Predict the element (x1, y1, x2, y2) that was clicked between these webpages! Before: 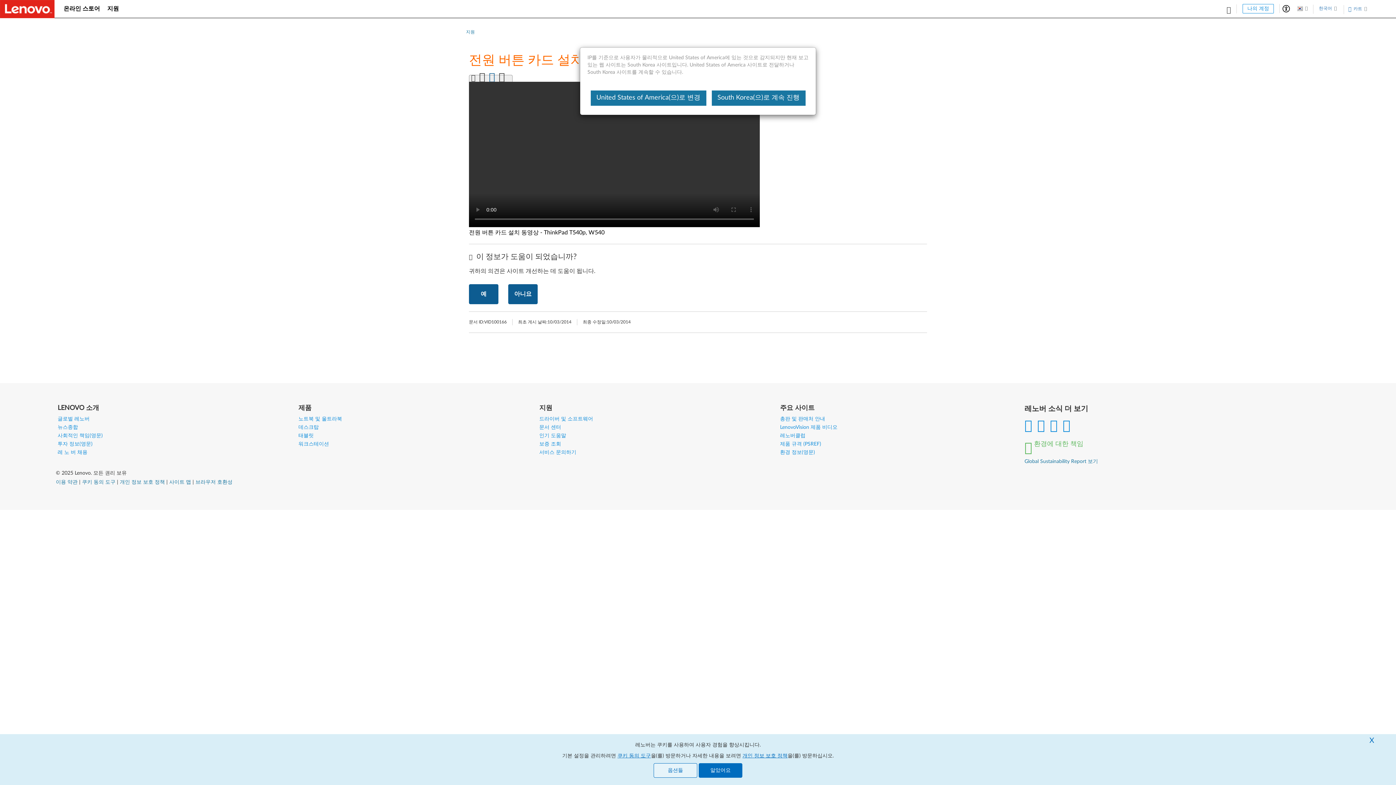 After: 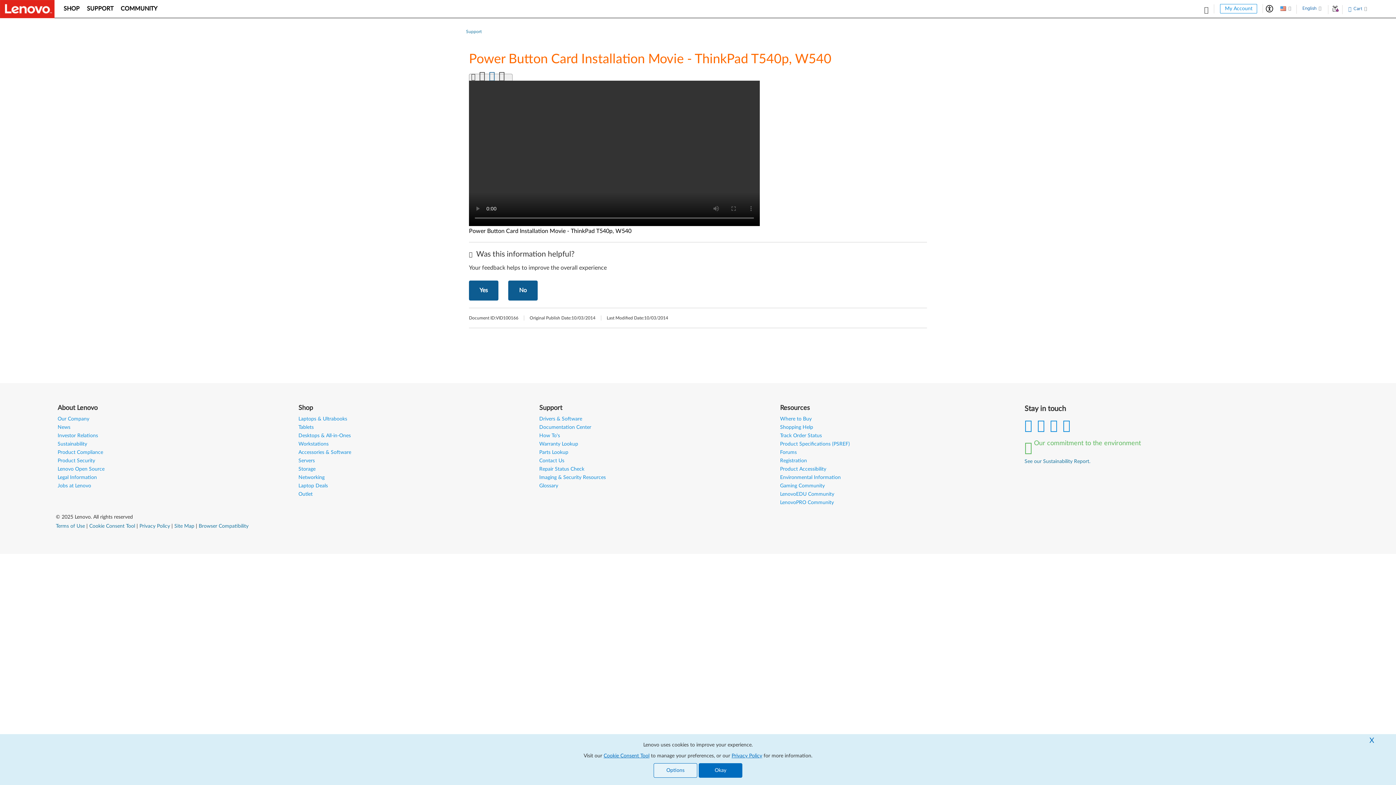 Action: bbox: (590, 90, 706, 105) label: United States of America(으)로 변경